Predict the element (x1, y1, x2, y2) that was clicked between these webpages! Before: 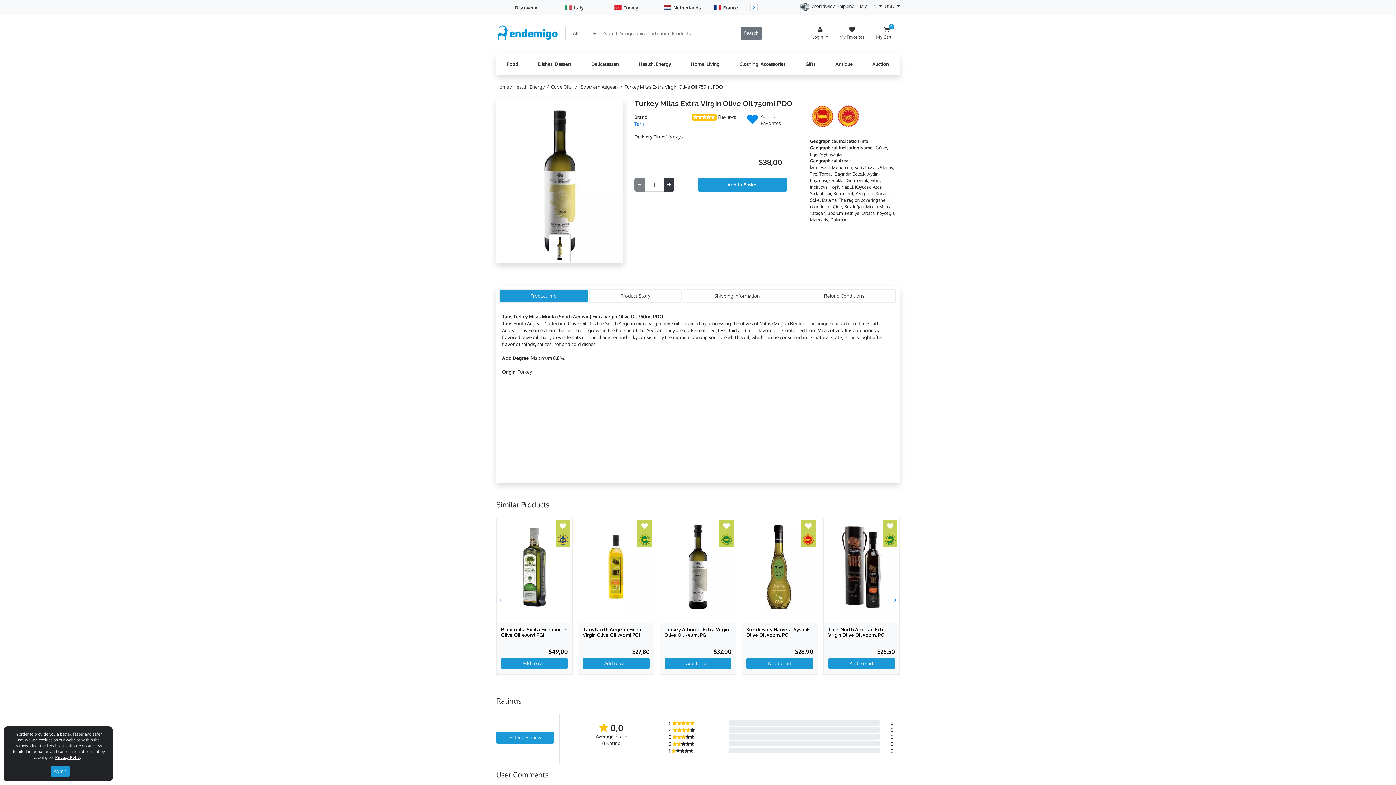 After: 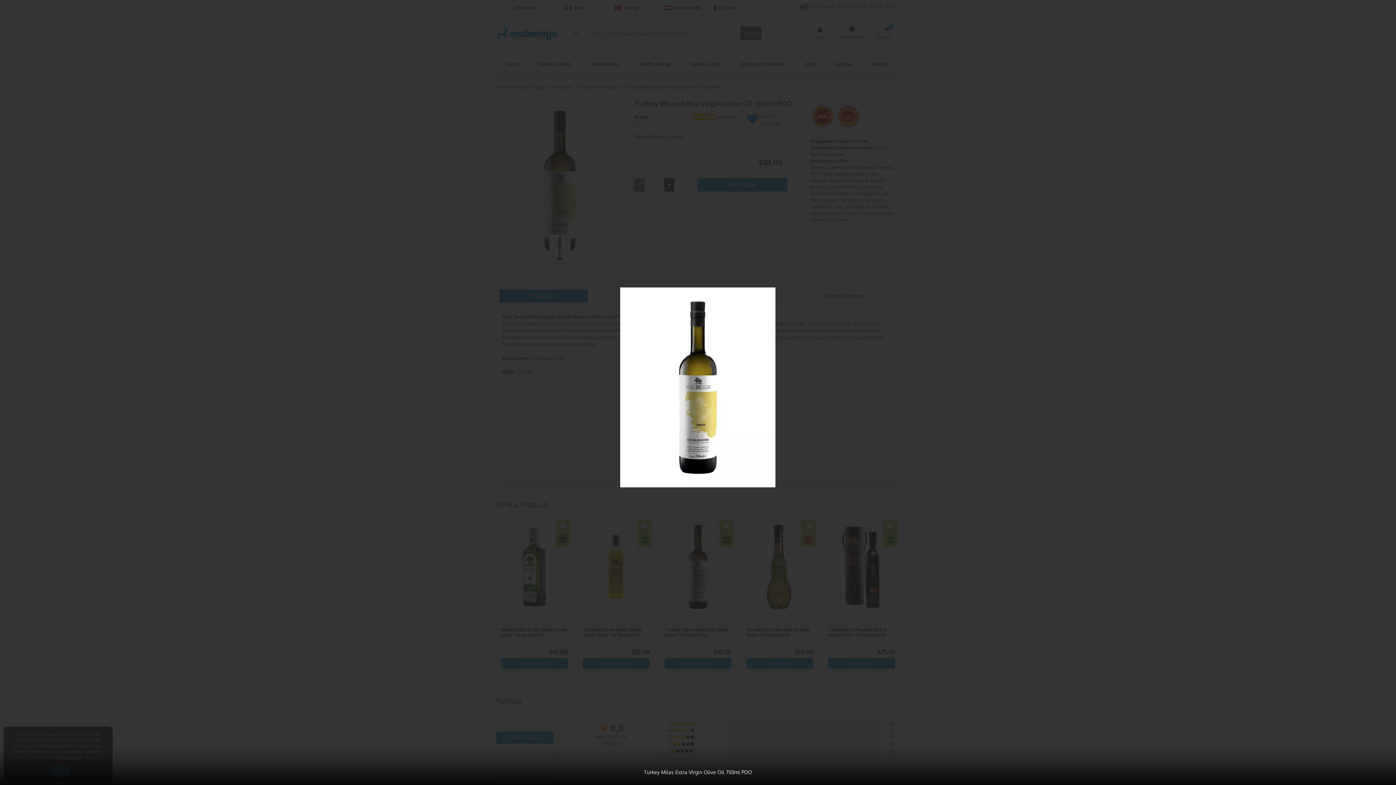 Action: bbox: (496, 99, 623, 263)